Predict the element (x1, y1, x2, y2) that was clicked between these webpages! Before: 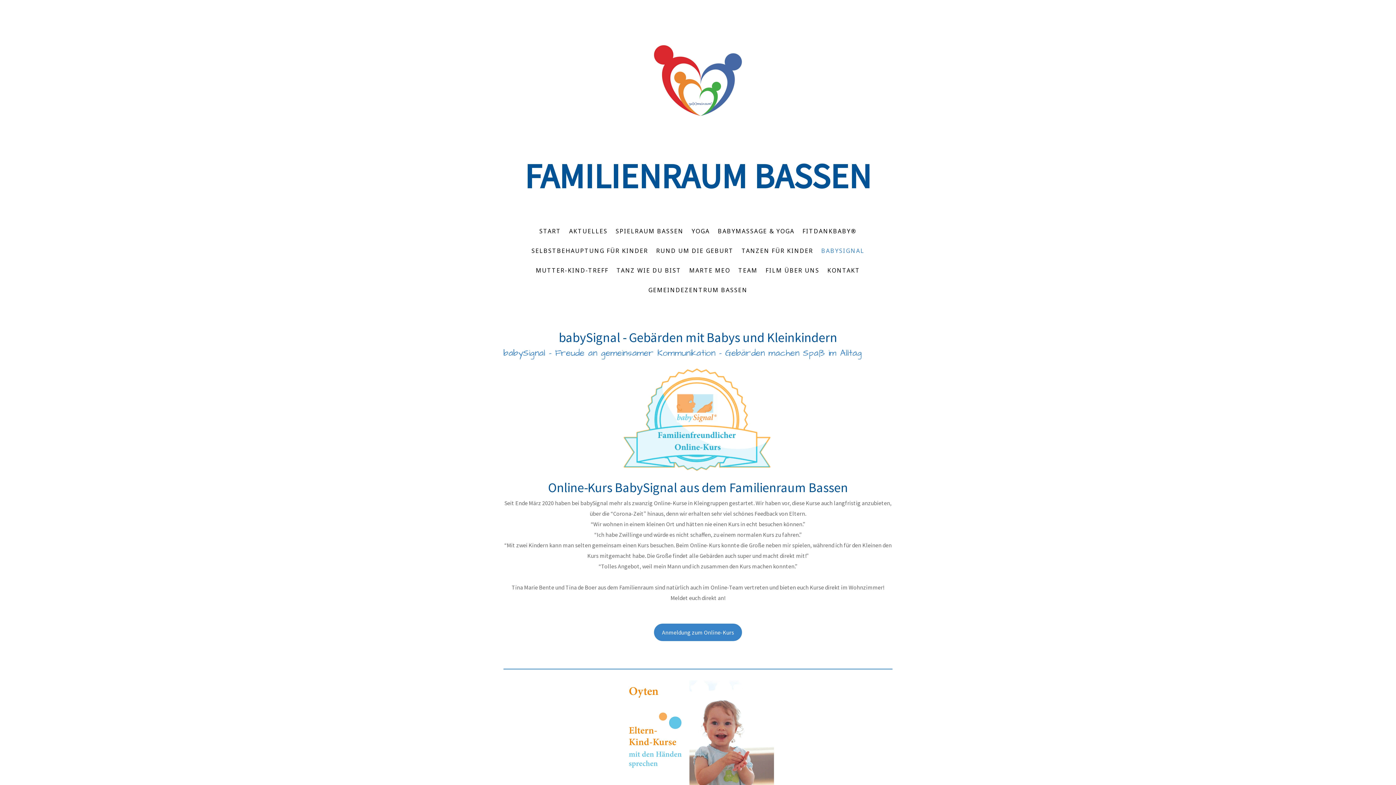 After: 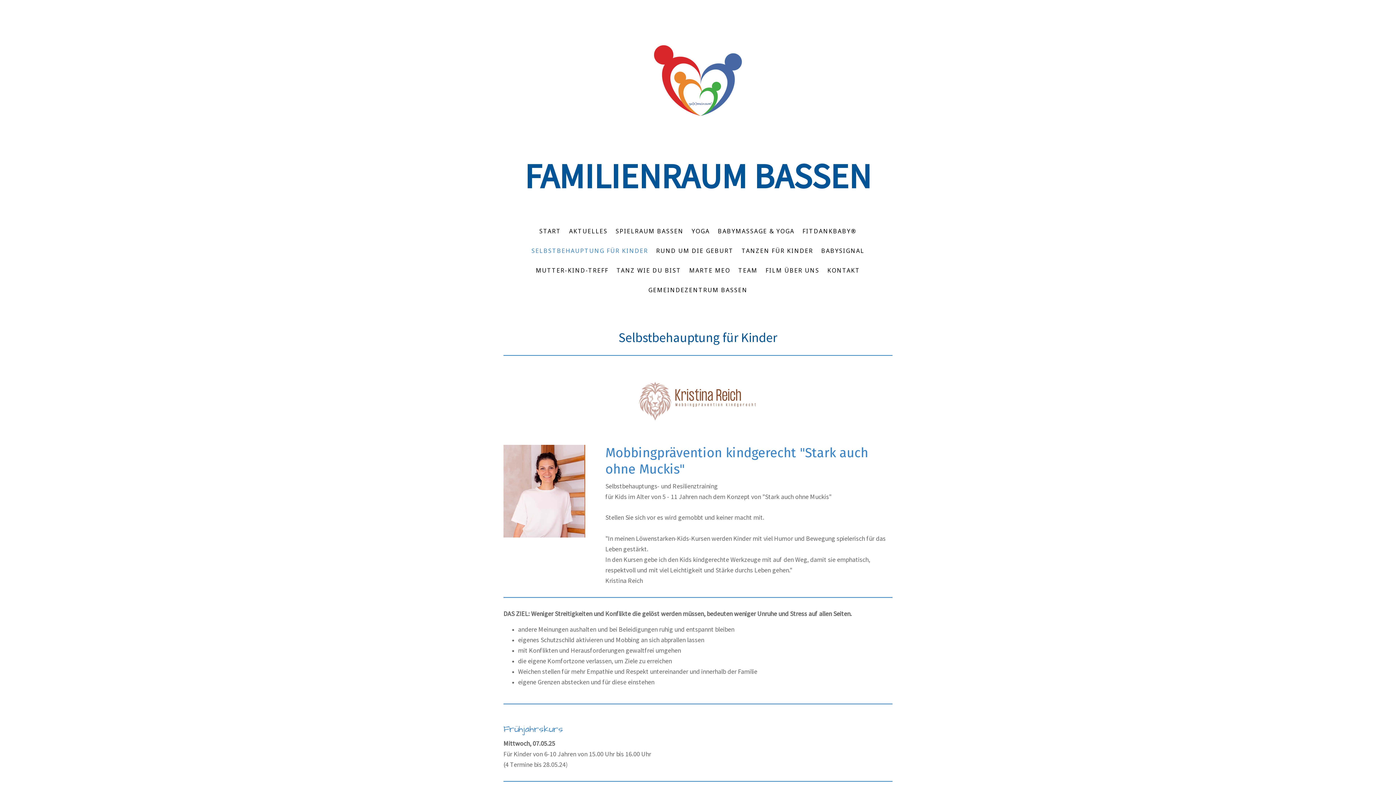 Action: bbox: (527, 242, 652, 258) label: SELBSTBEHAUPTUNG FÜR KINDER